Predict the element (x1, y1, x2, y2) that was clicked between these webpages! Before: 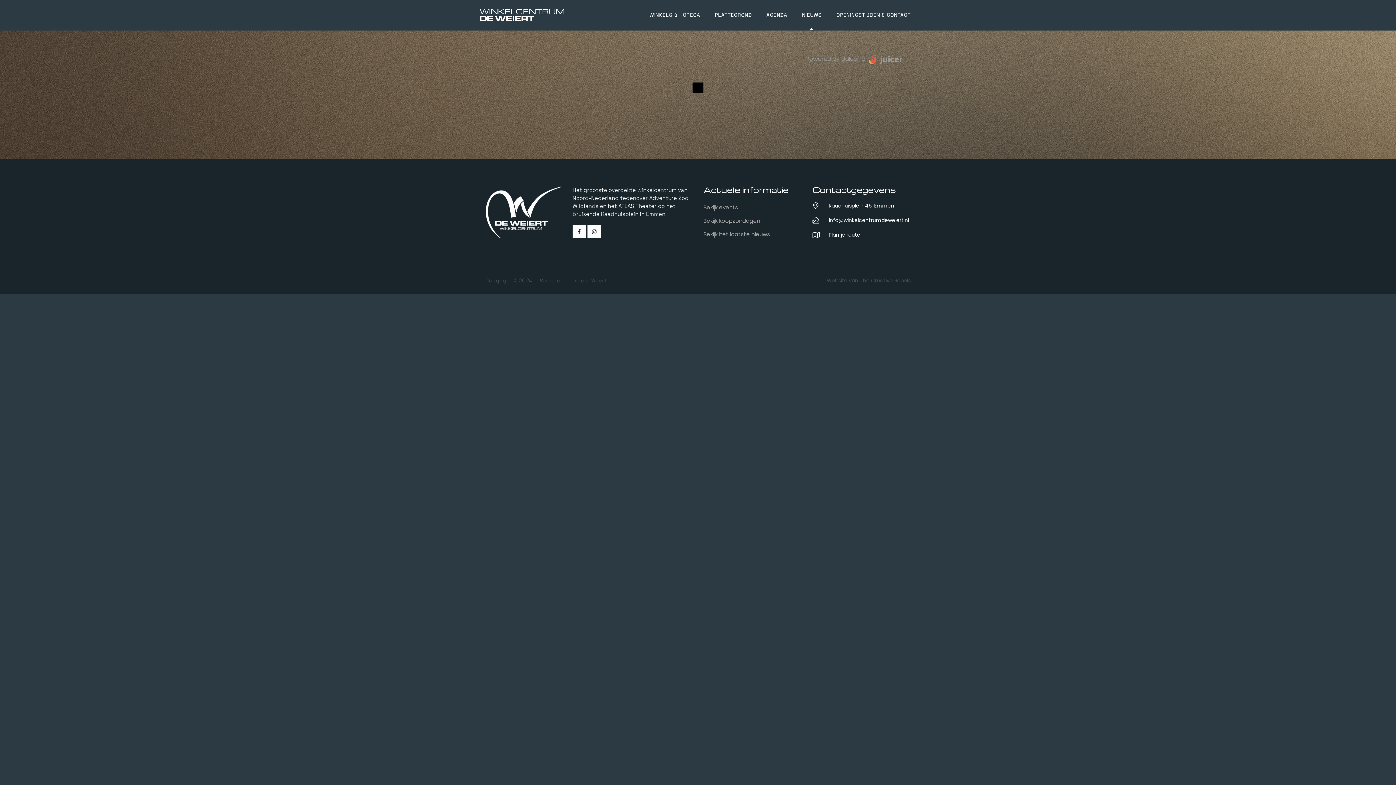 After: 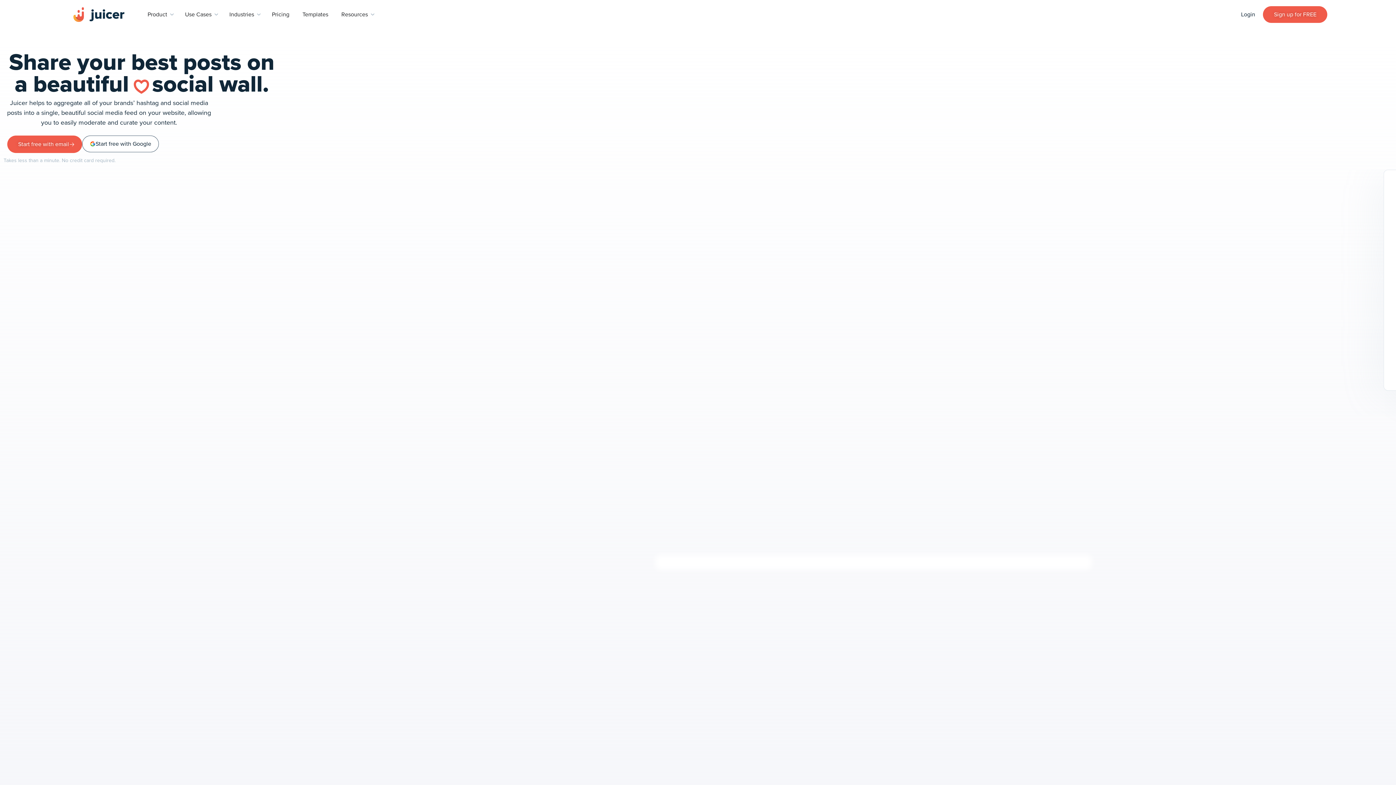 Action: bbox: (804, 54, 916, 64) label: Powered by Juicer.io